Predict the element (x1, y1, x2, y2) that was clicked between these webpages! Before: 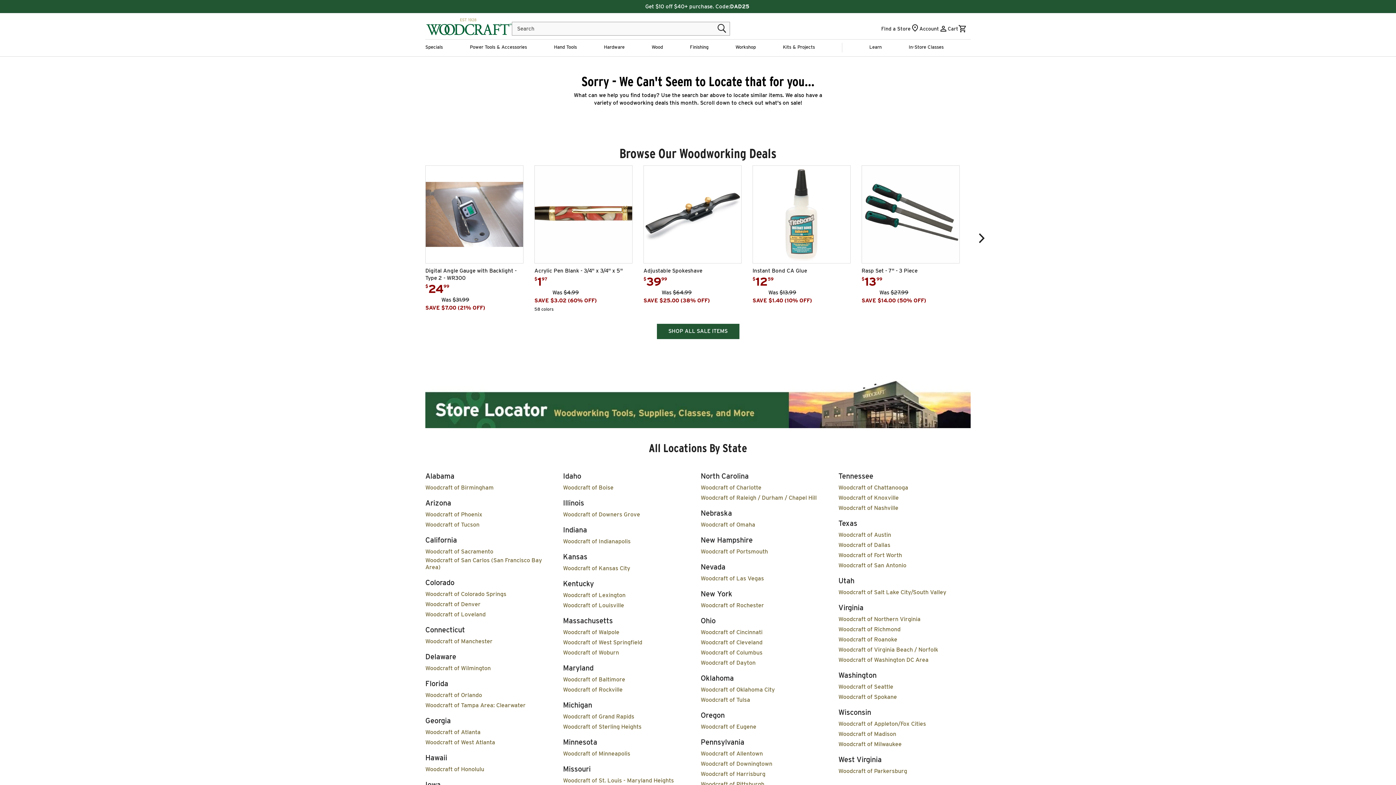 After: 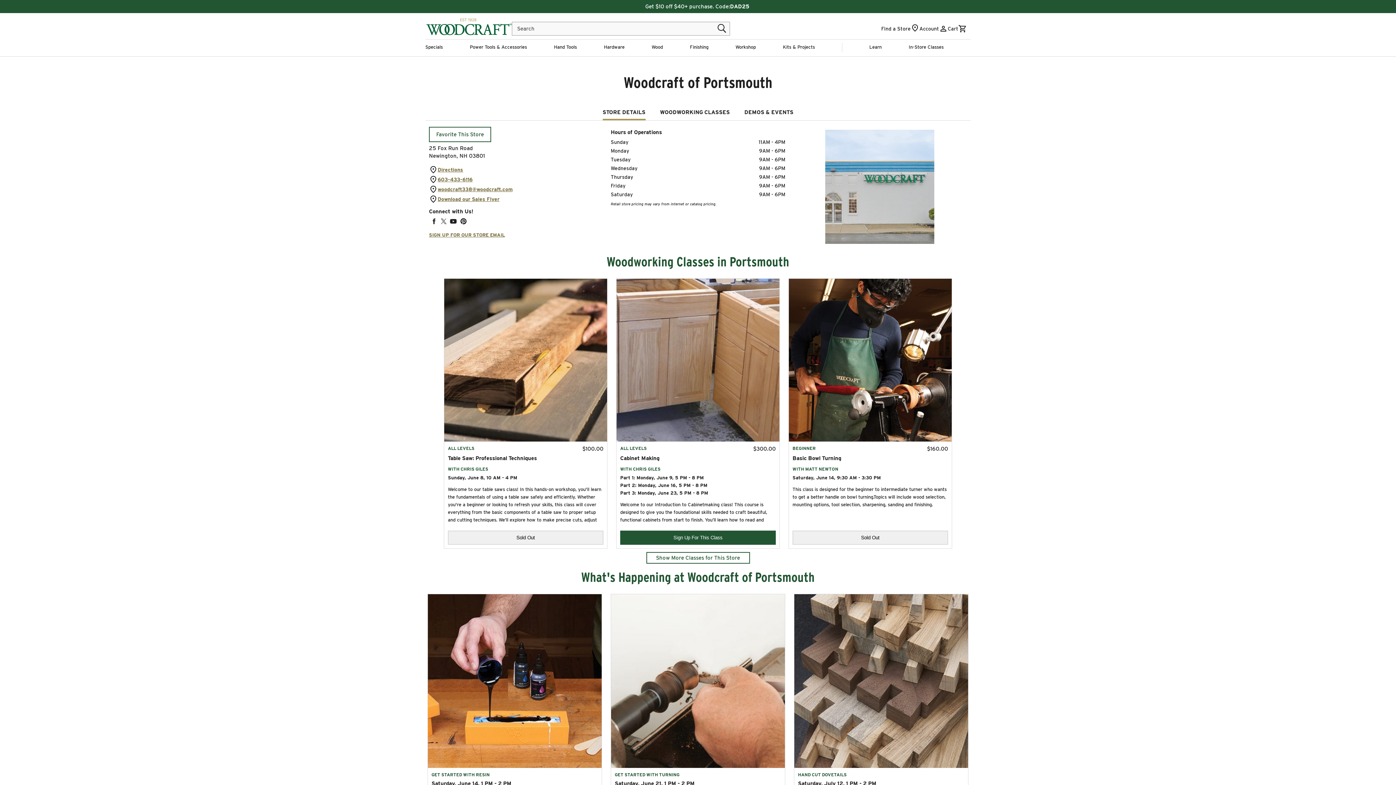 Action: label: Woodcraft of Portsmouth bbox: (700, 548, 768, 555)